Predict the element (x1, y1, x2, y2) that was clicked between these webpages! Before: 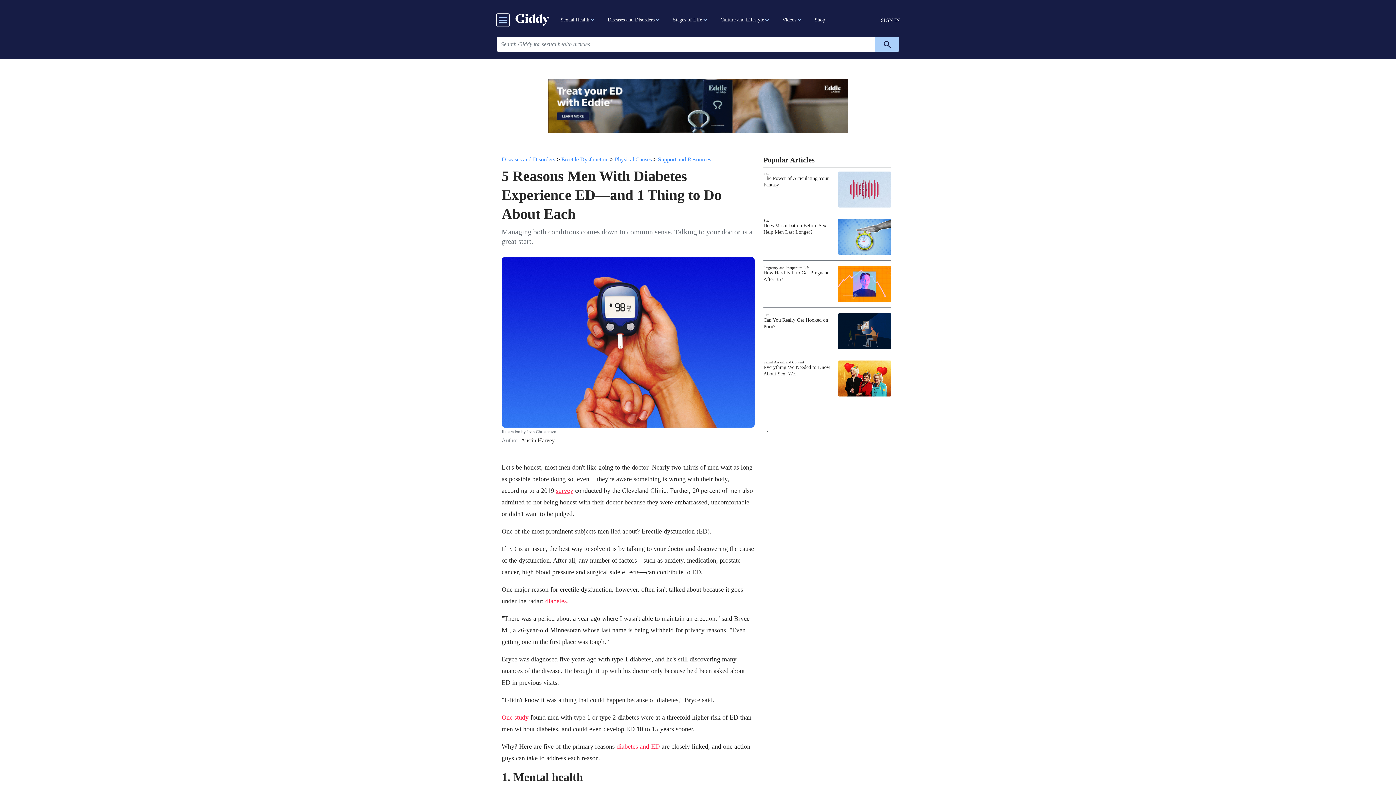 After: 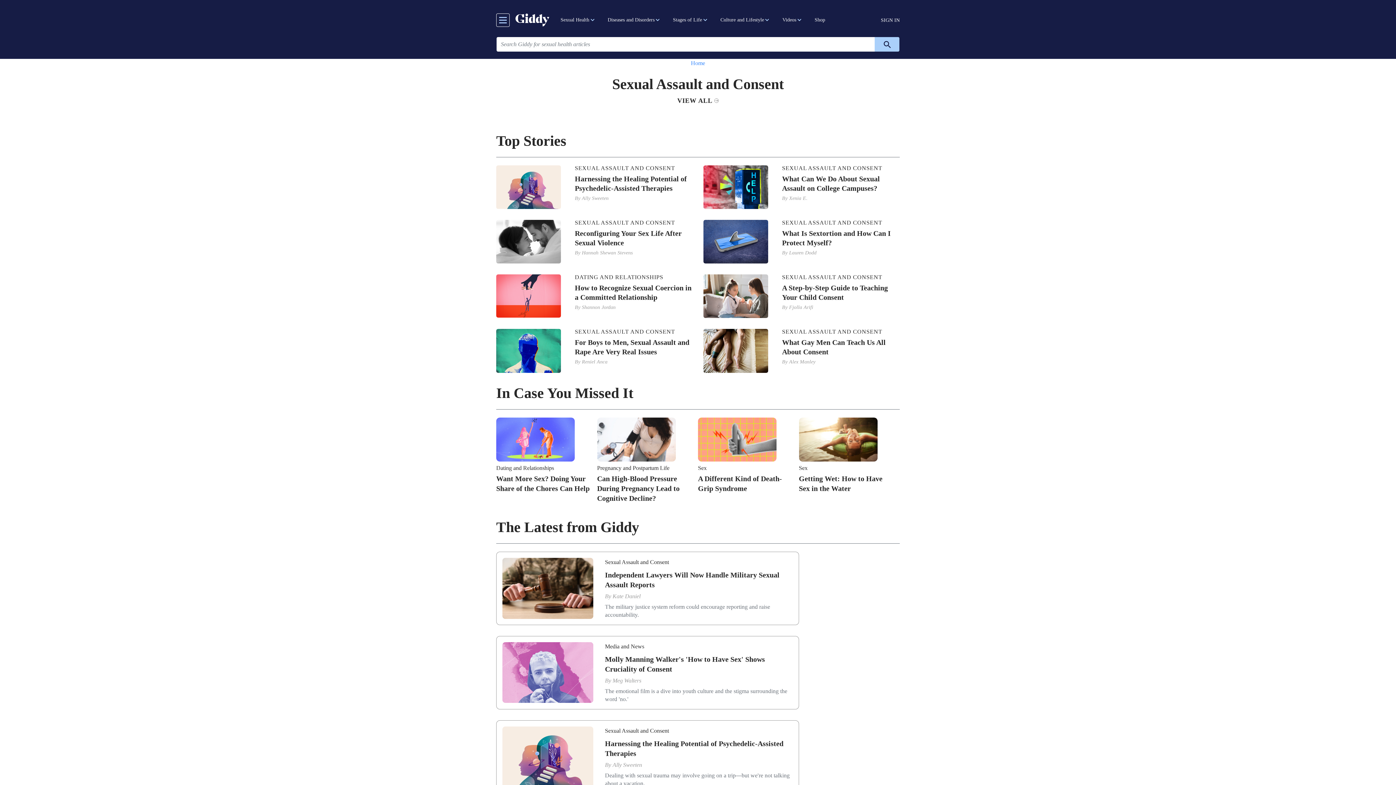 Action: bbox: (763, 360, 804, 364) label: Sexual Assault and Consent